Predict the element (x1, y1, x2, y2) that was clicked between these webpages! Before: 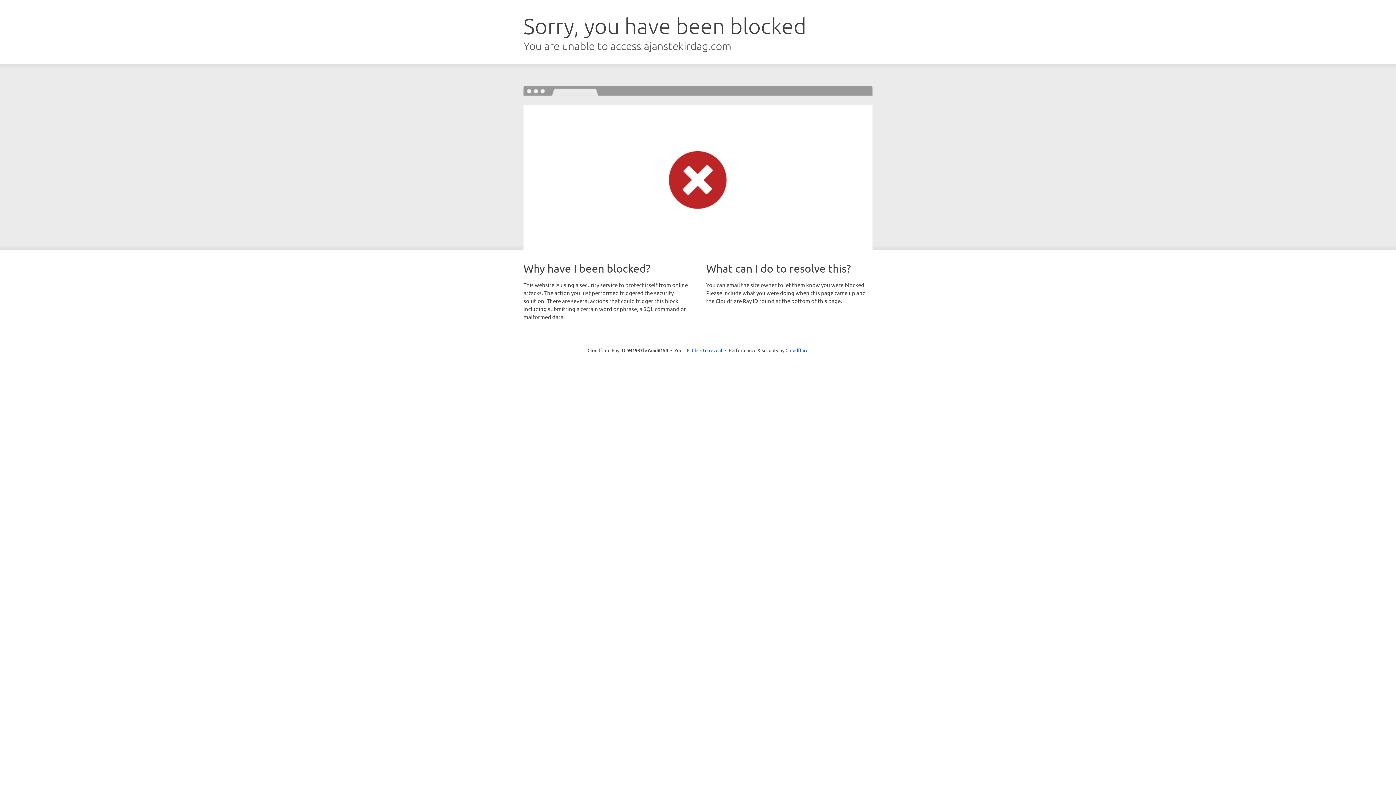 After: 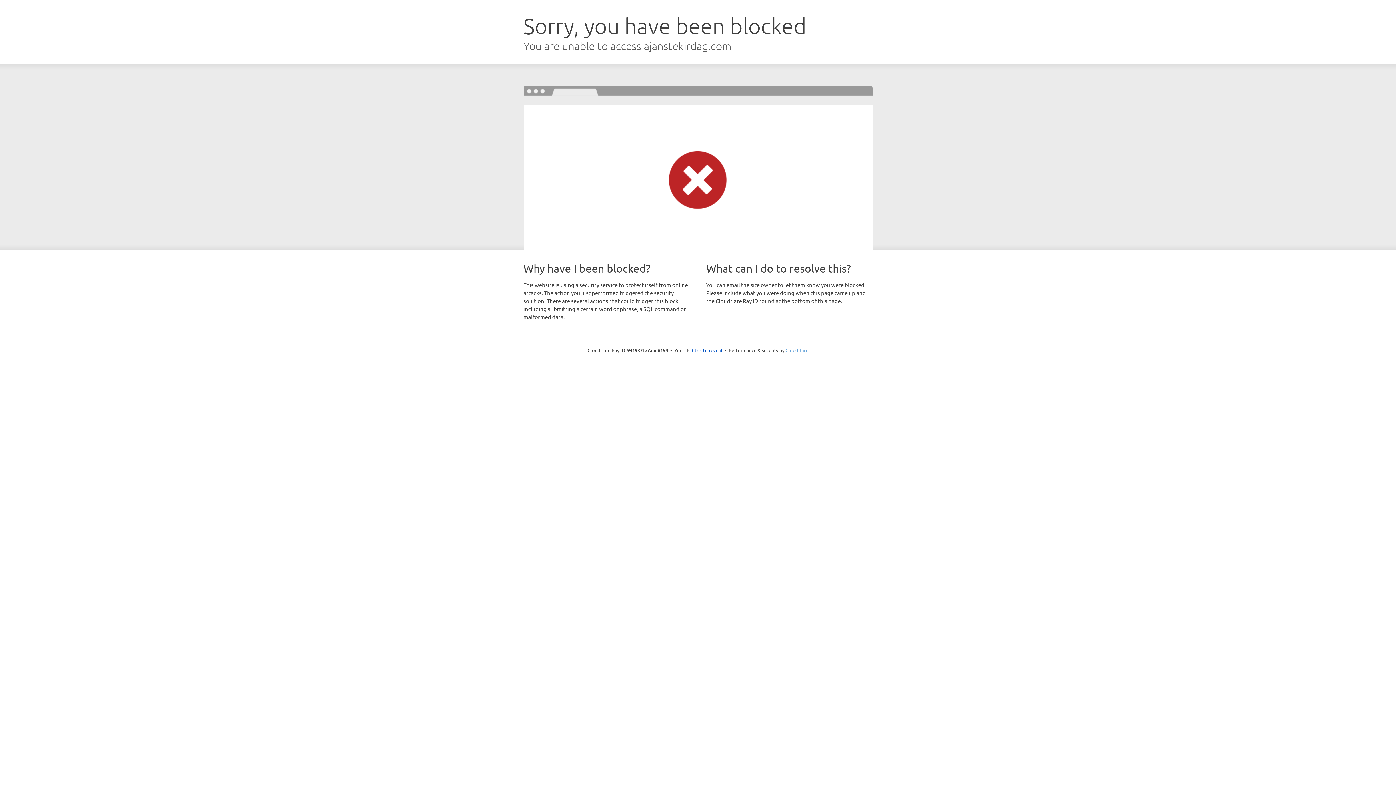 Action: bbox: (785, 347, 808, 353) label: Cloudflare